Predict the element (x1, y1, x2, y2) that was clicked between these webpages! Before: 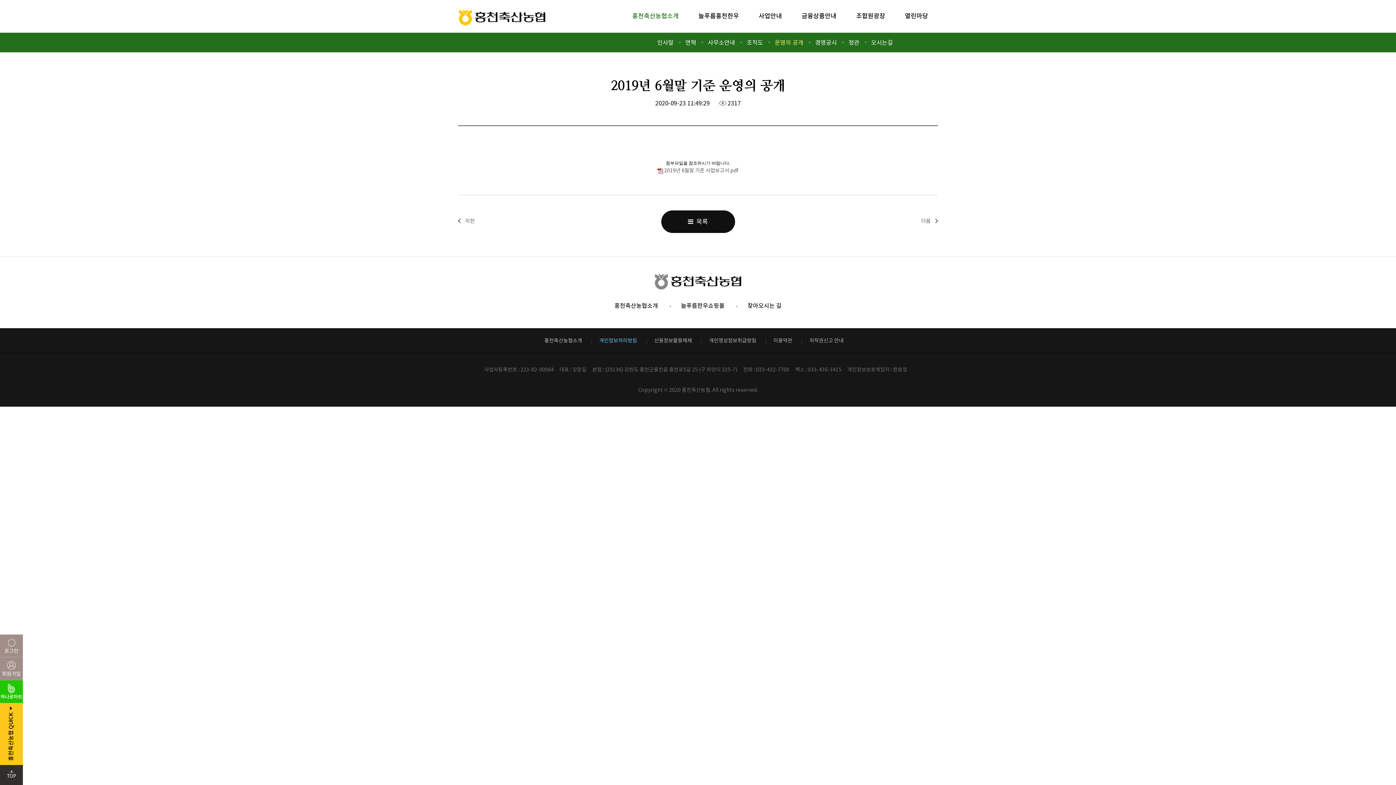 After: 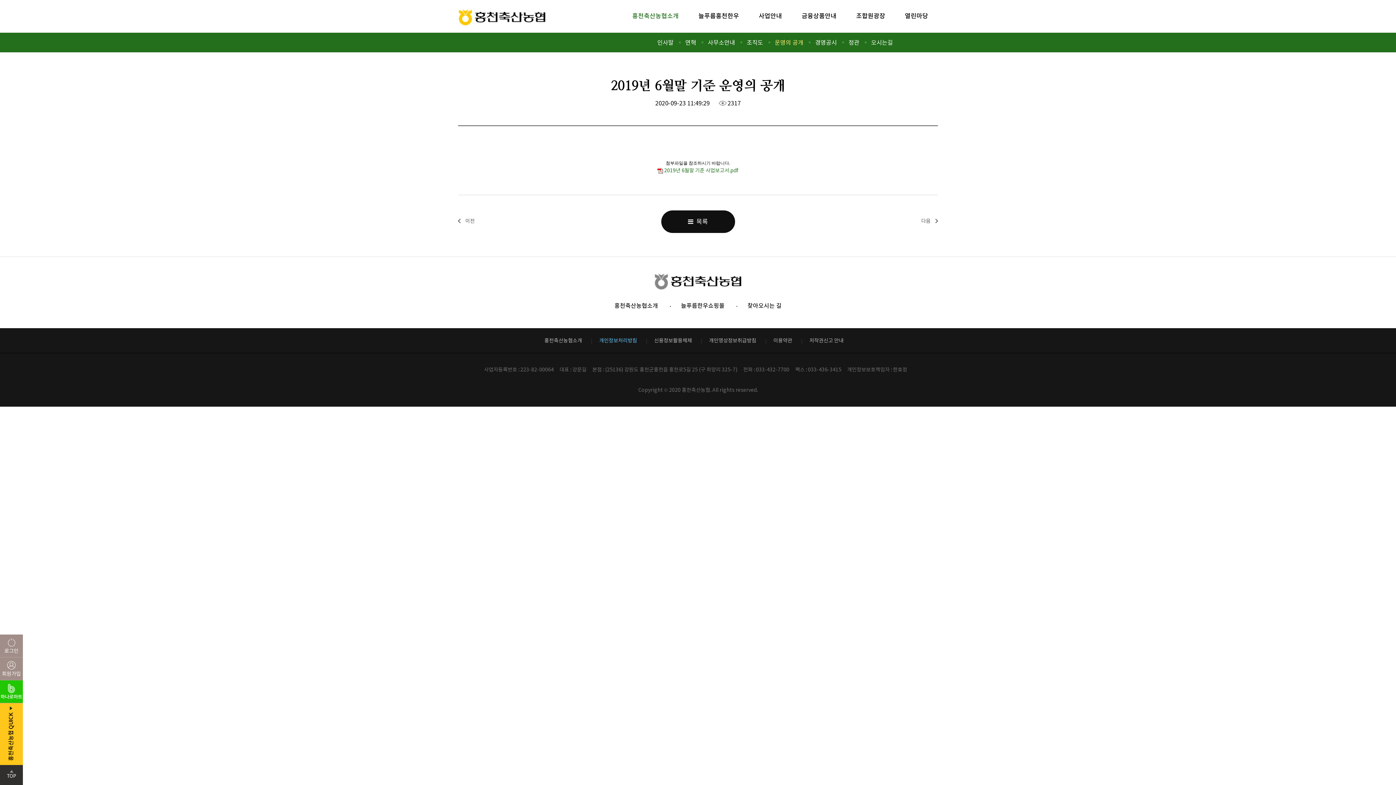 Action: bbox: (657, 167, 738, 173) label:  2019년 6월말 기준 사업보고서.pdf